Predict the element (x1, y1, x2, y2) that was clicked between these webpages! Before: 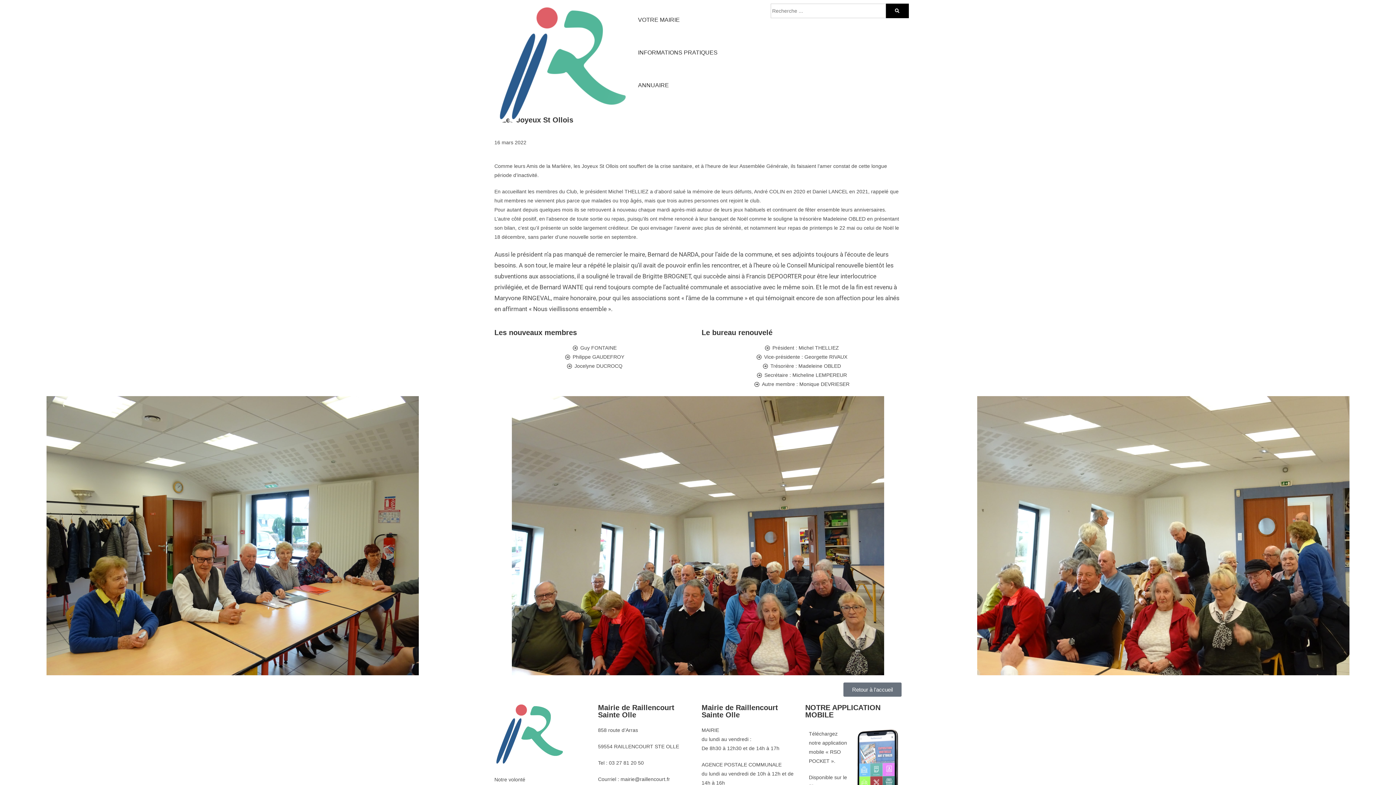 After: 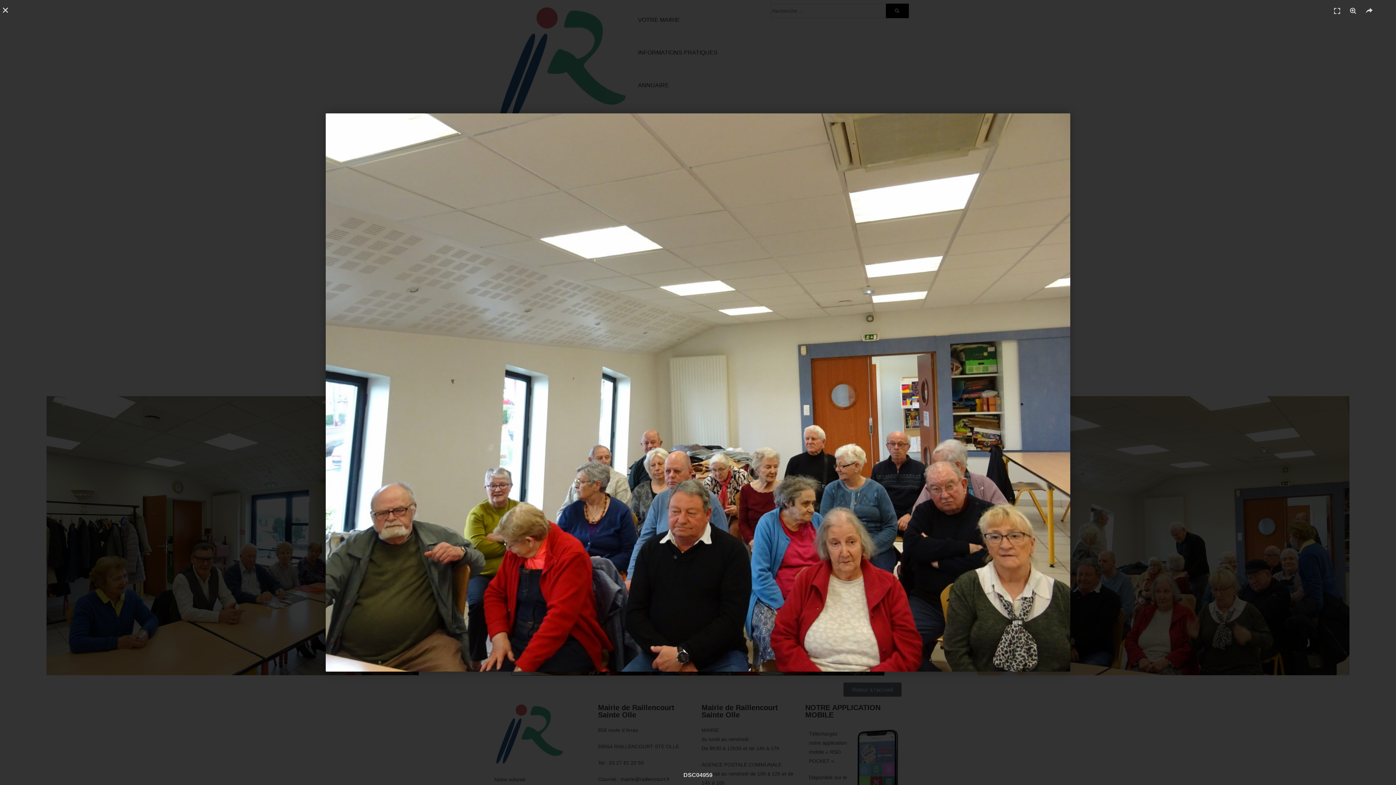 Action: bbox: (511, 396, 884, 675)